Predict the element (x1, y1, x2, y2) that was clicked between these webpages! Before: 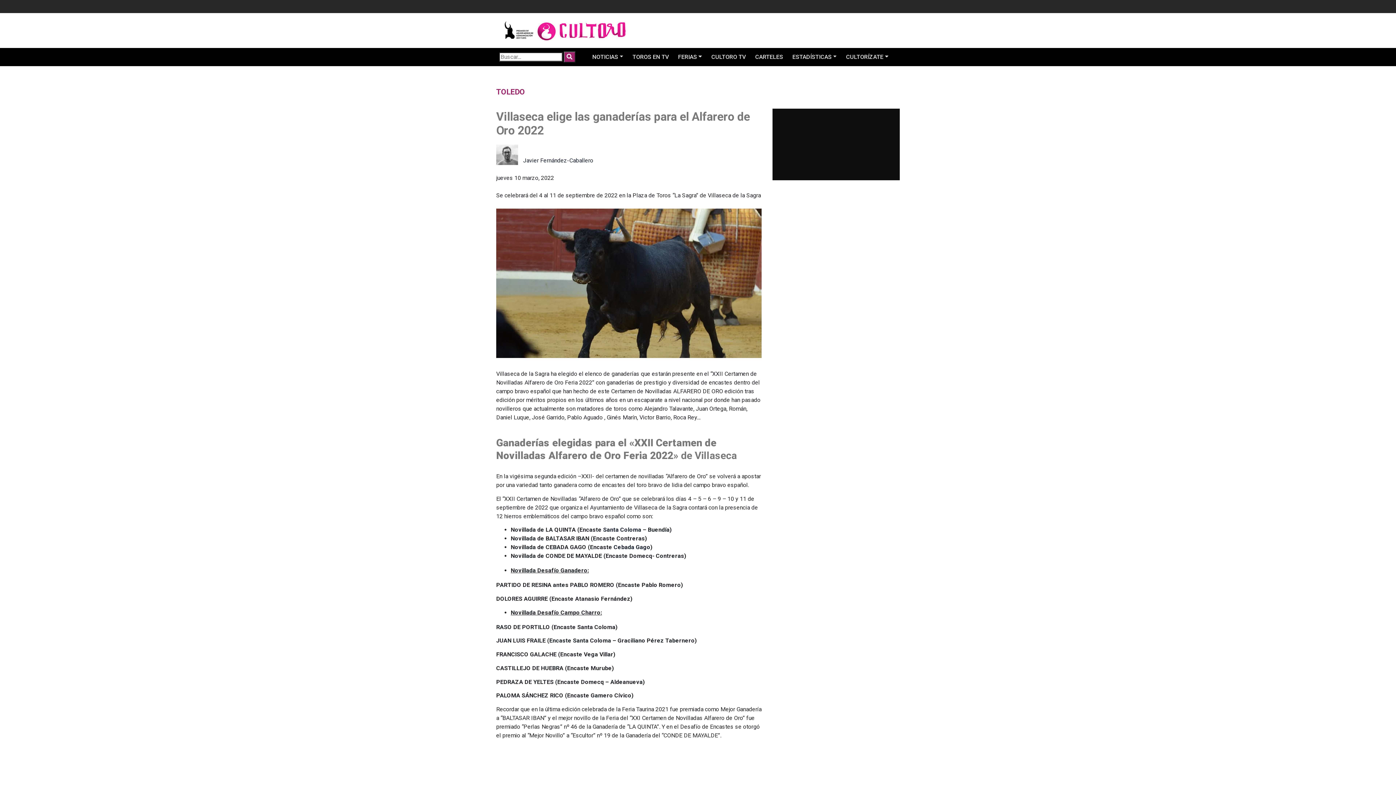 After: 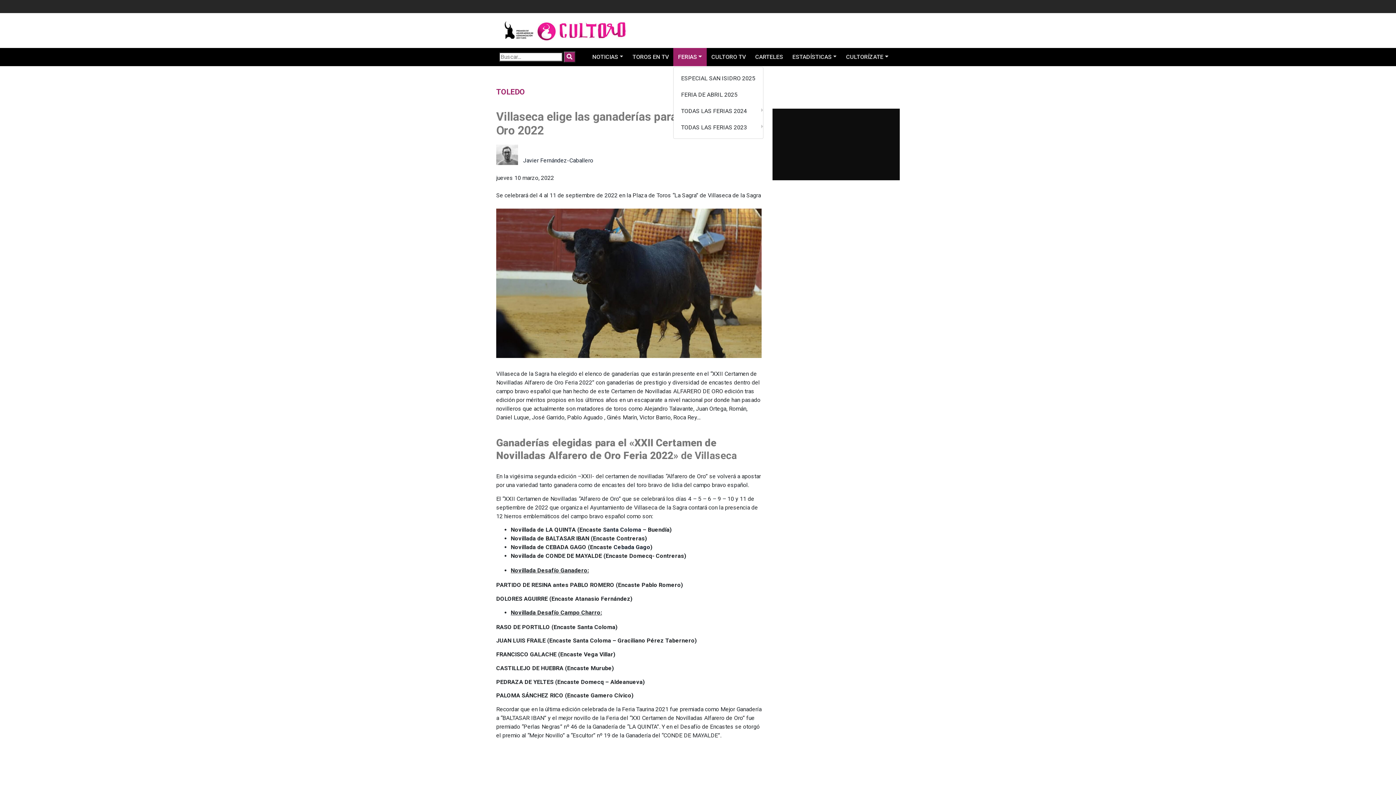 Action: bbox: (673, 48, 706, 66) label: FERIAS